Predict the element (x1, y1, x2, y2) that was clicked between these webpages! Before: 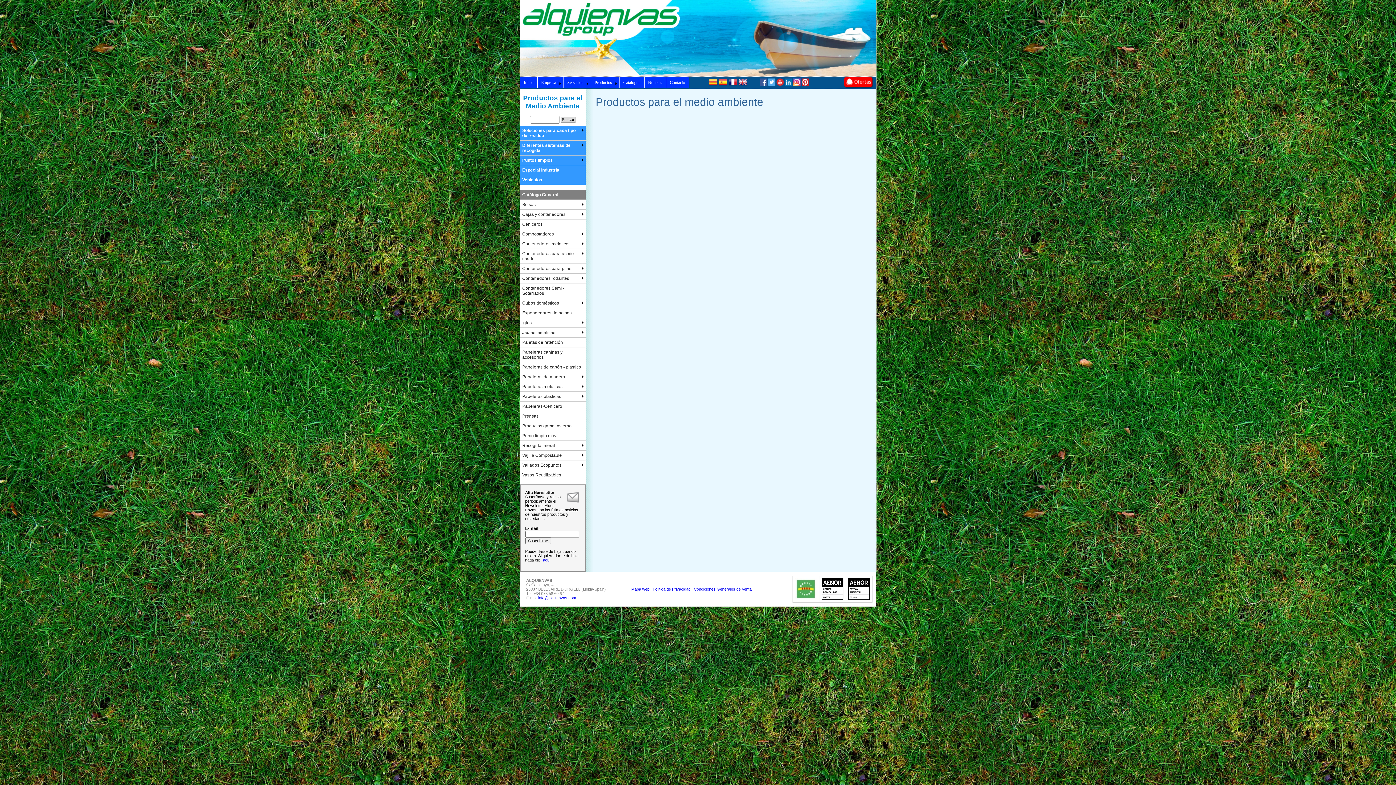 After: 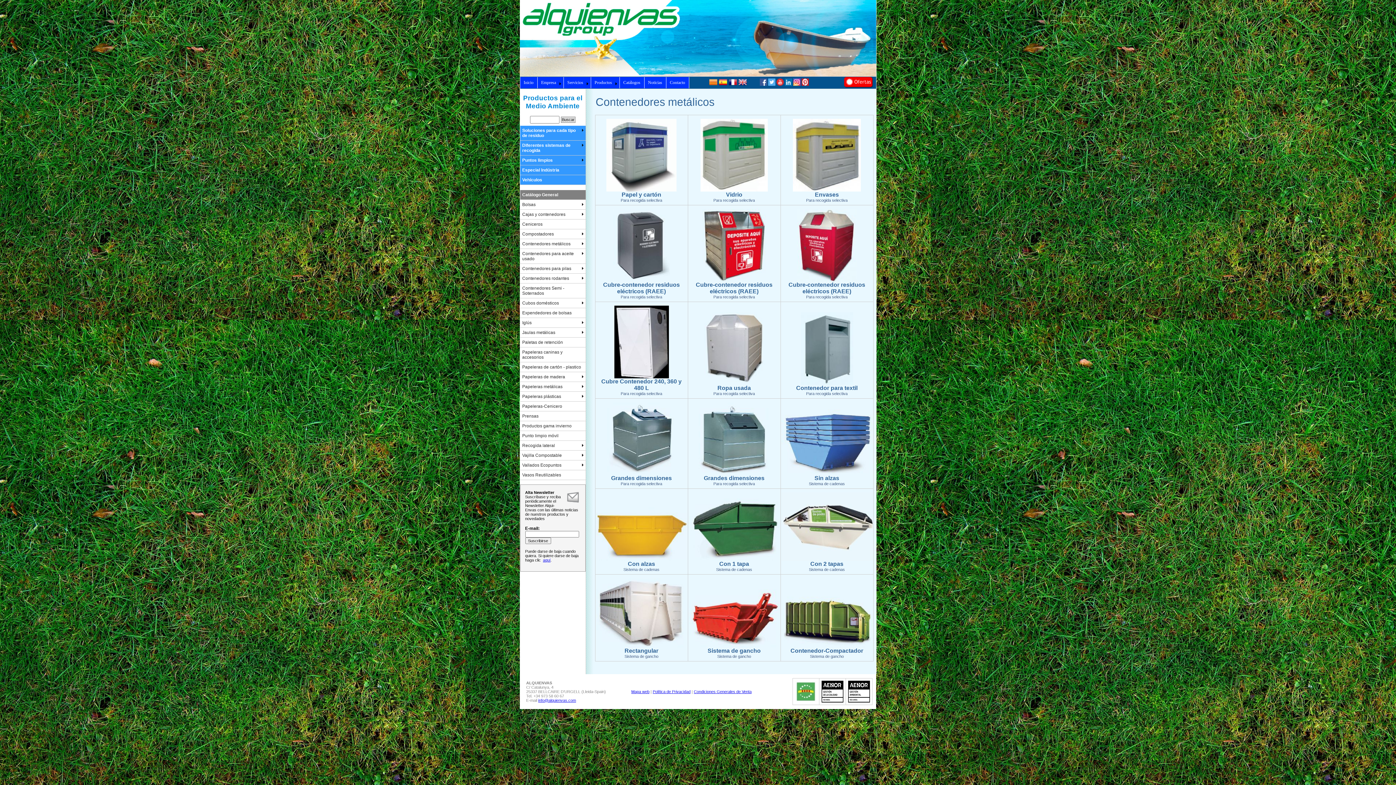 Action: bbox: (520, 239, 585, 249) label: Contenedores metálicos